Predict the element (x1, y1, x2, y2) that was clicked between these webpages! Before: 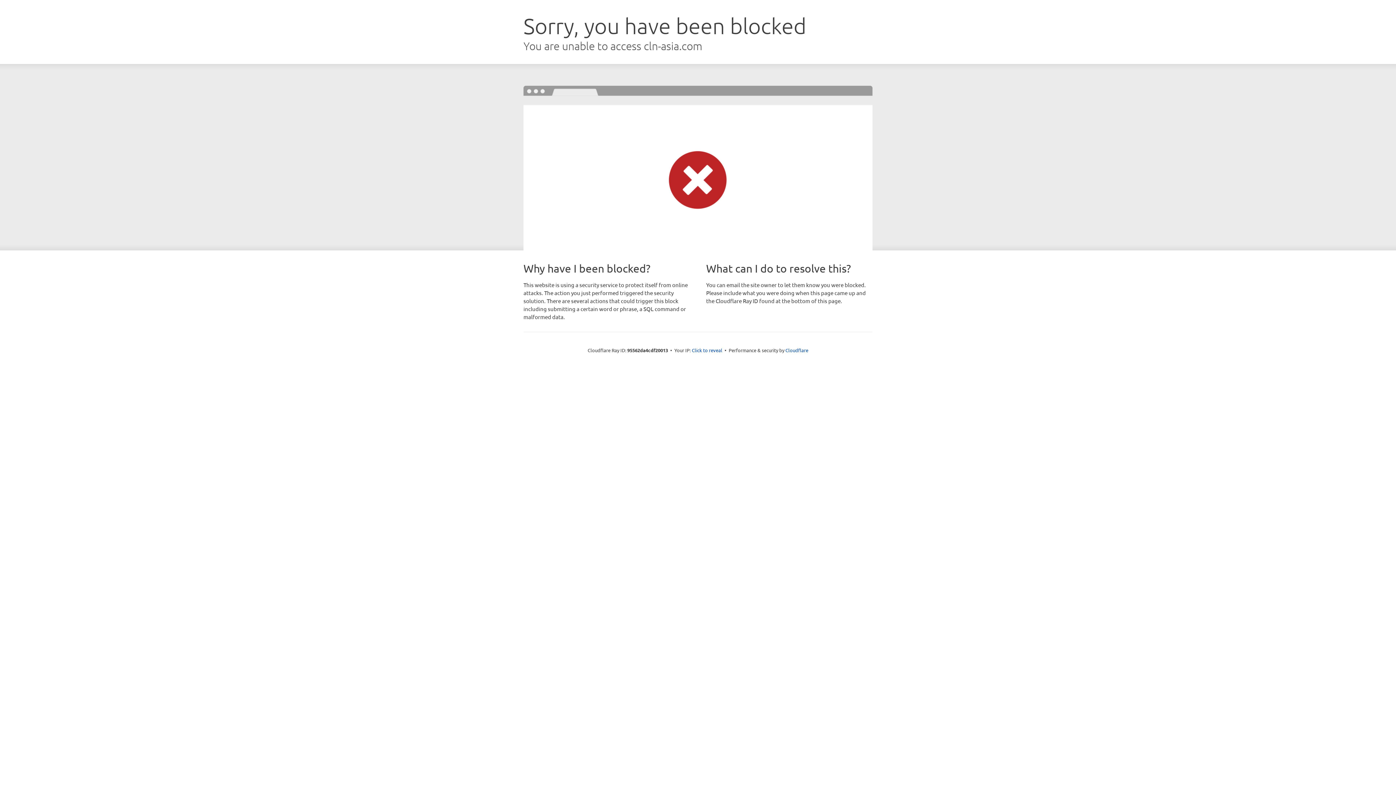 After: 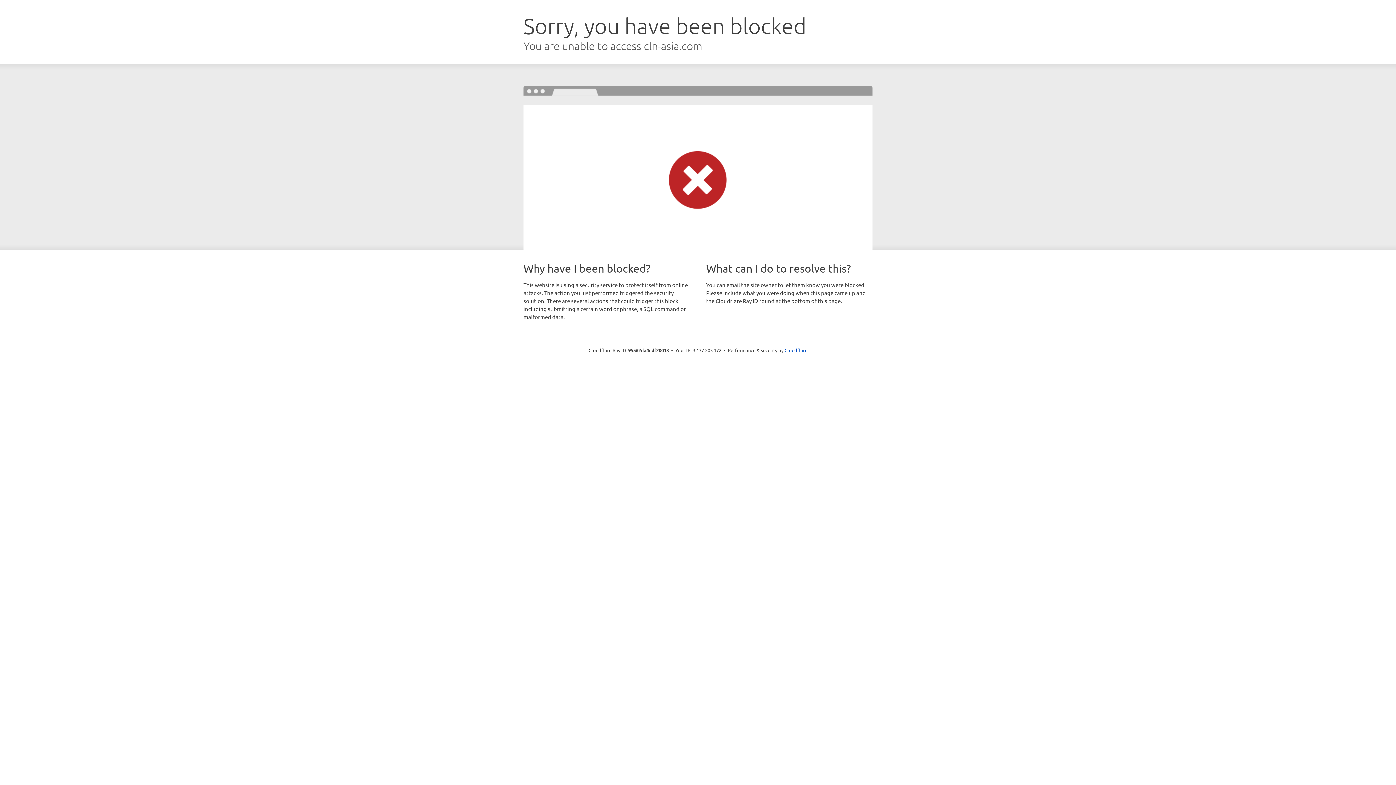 Action: label: Click to reveal bbox: (692, 346, 722, 353)